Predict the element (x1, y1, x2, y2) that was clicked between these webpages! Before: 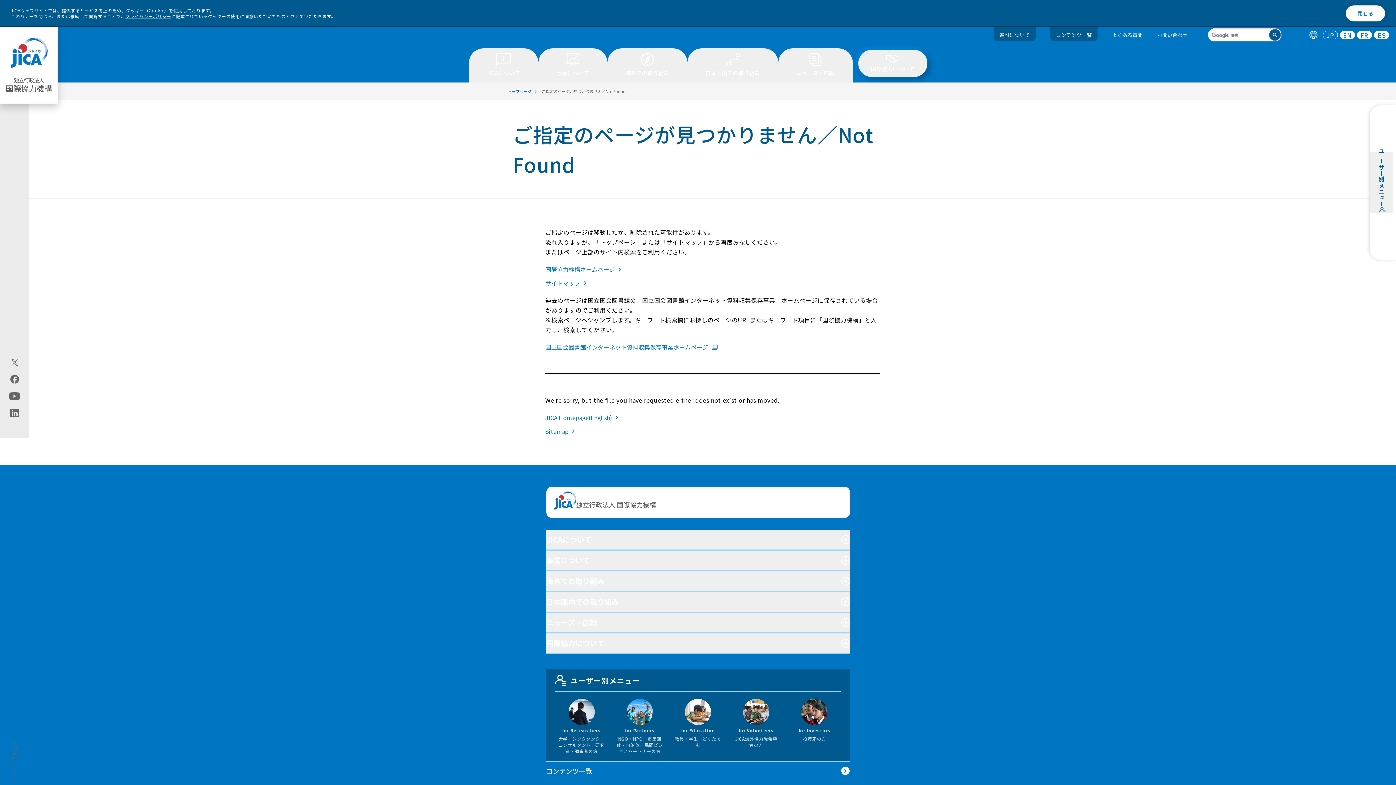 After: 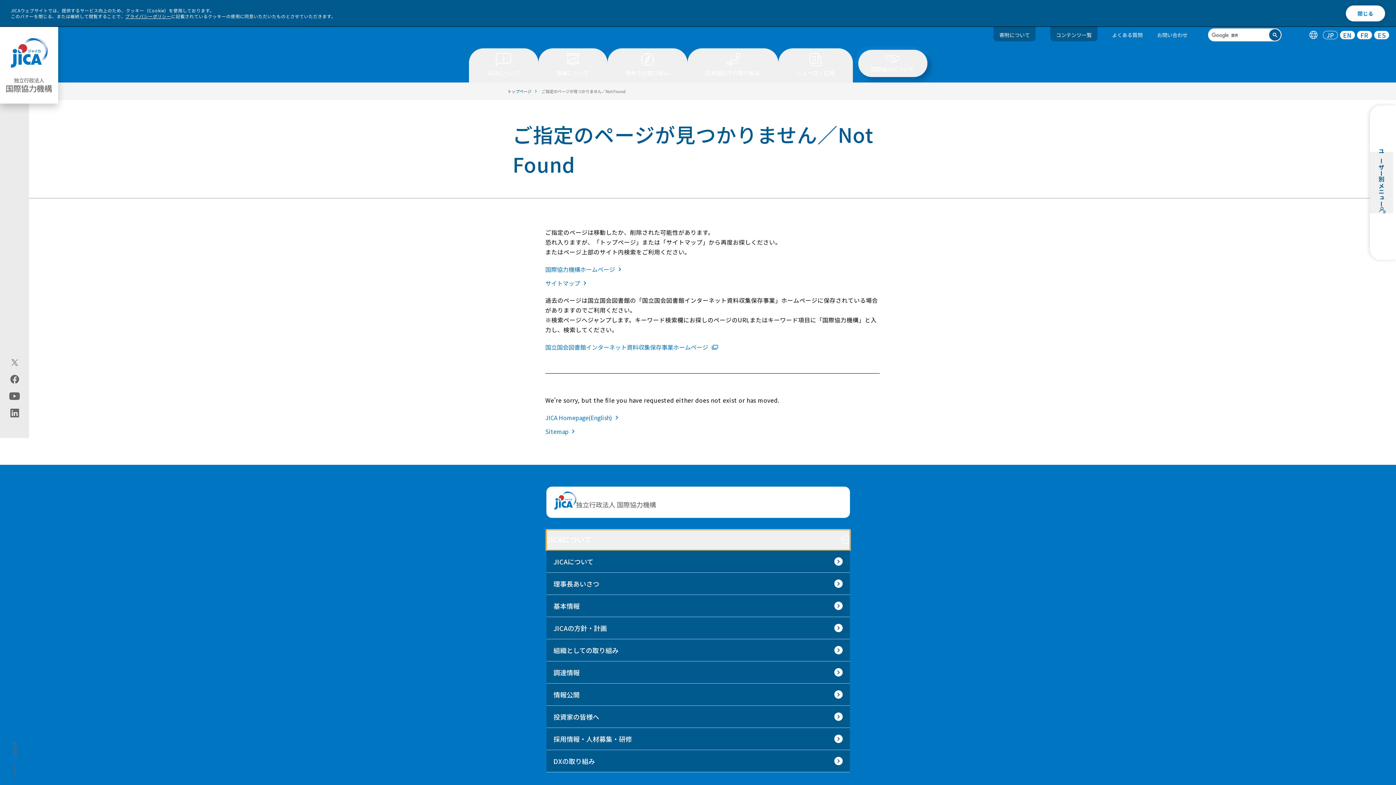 Action: label: JICAについて bbox: (546, 530, 850, 550)